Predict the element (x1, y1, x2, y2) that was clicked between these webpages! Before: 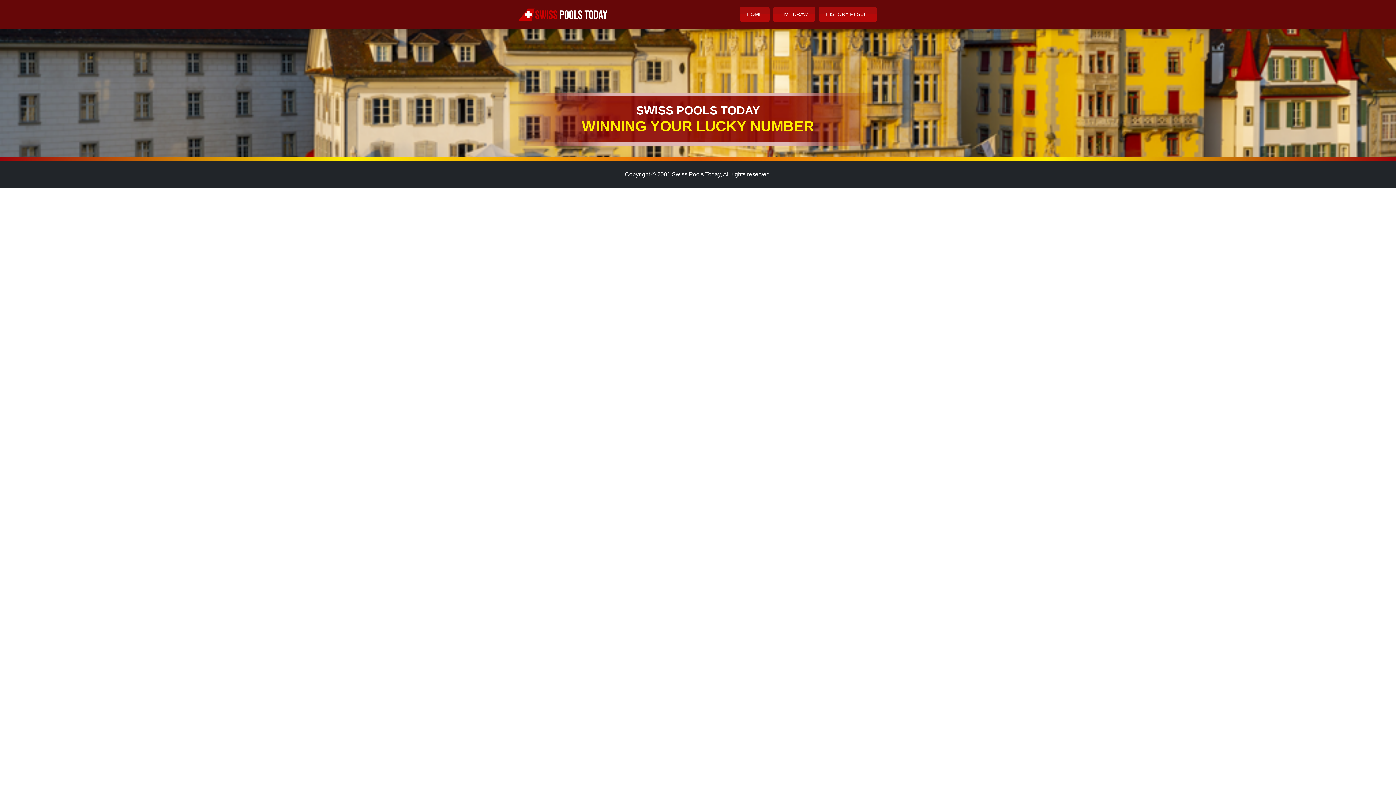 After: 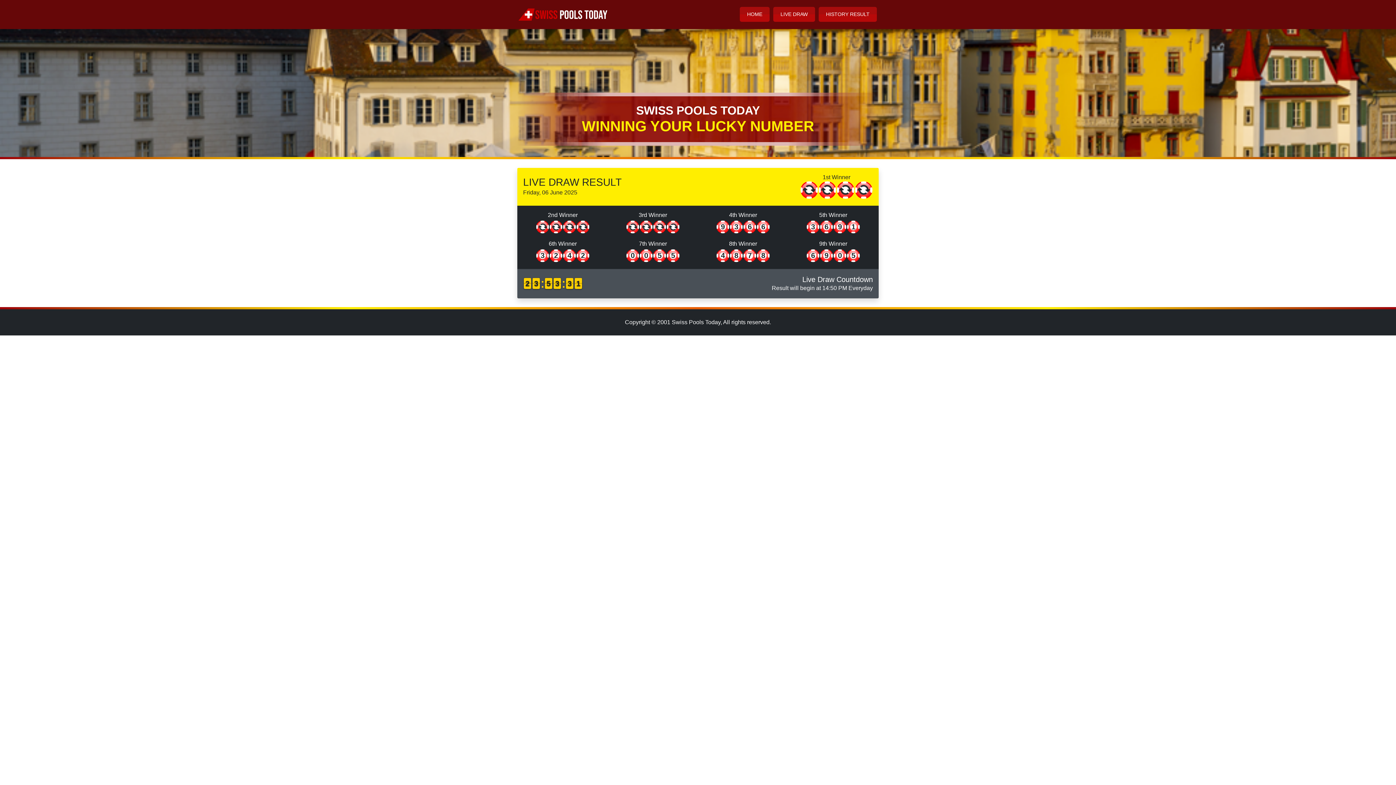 Action: label: HOME bbox: (740, 7, 769, 21)